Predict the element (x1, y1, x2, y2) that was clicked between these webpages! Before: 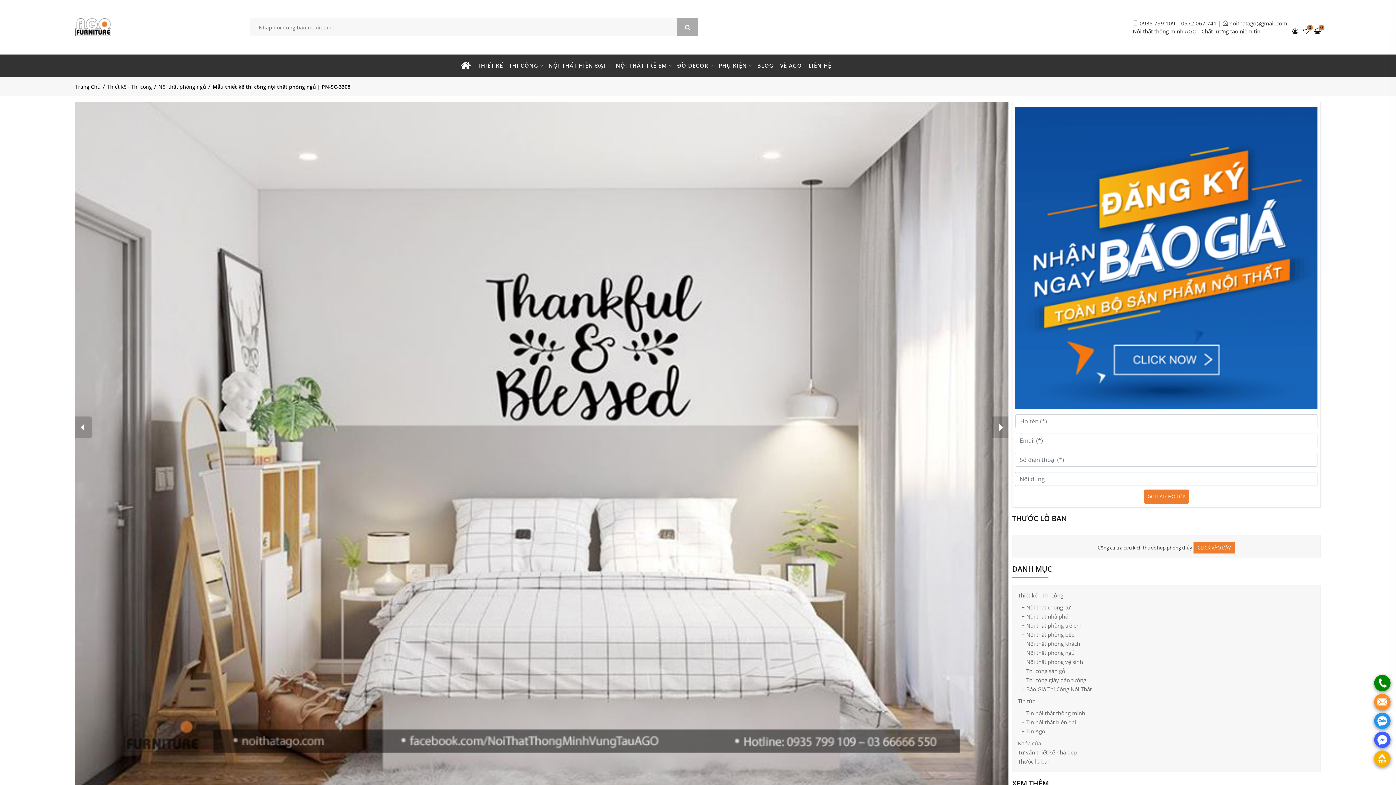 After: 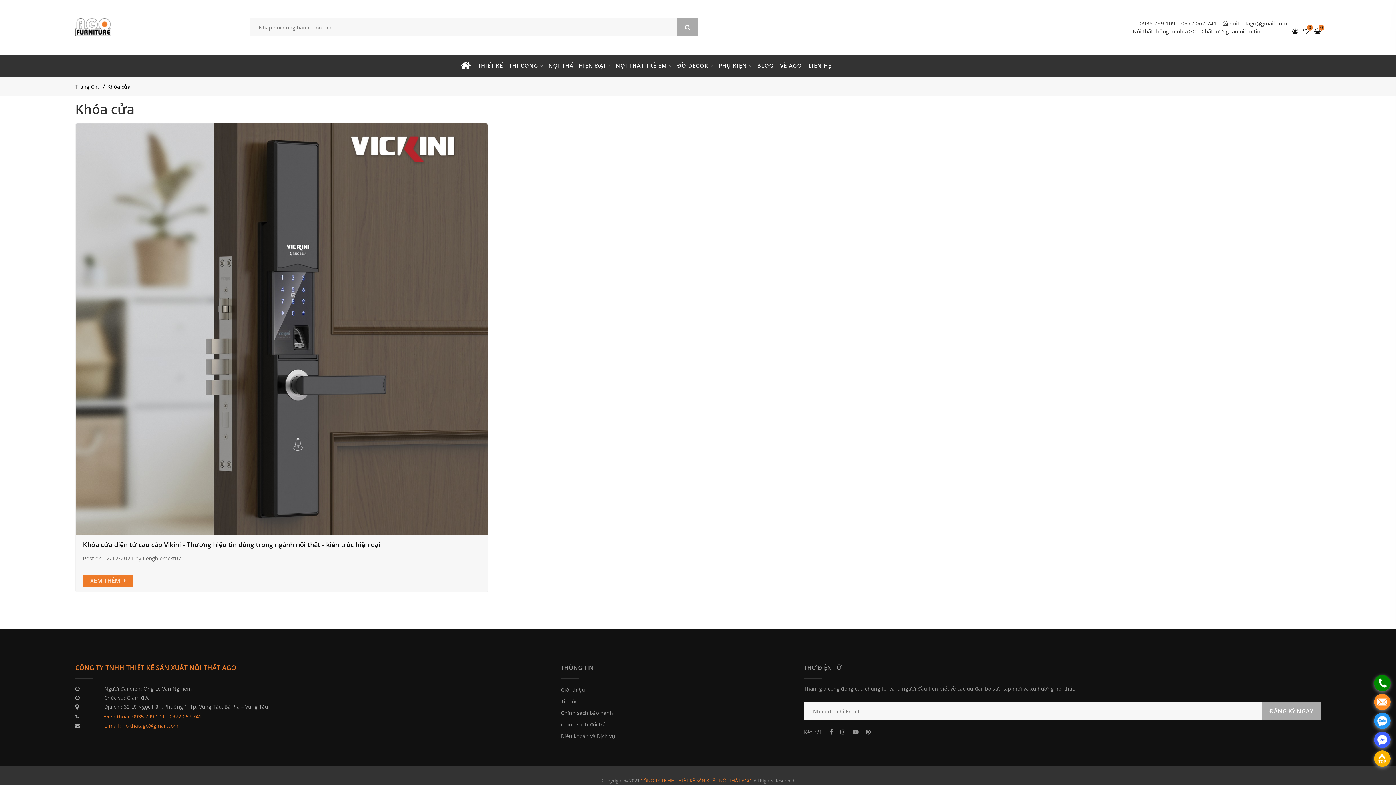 Action: bbox: (1018, 739, 1315, 748) label: Khóa cửa